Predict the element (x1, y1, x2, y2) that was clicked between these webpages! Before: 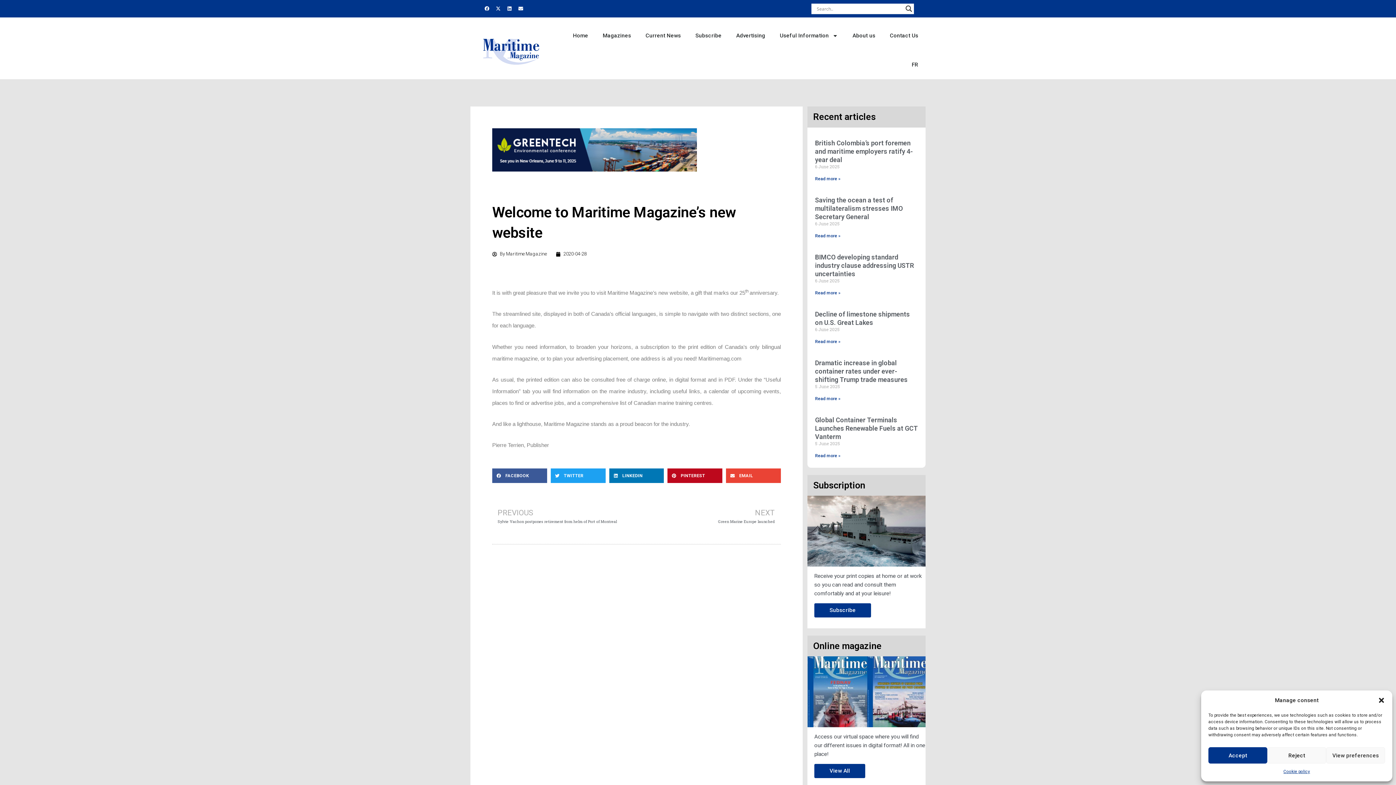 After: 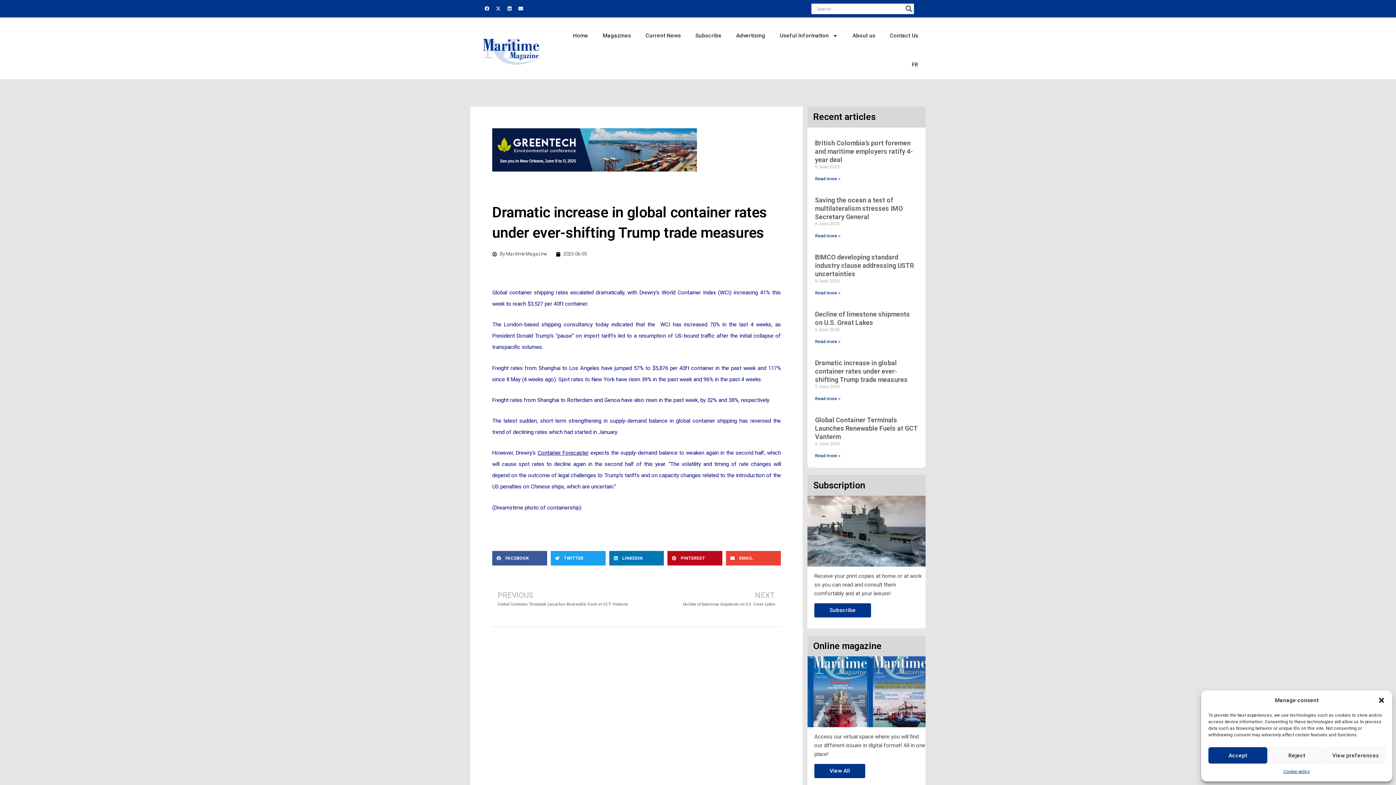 Action: bbox: (815, 396, 840, 401) label: Read more about Dramatic increase in global container rates under ever-shifting Trump trade measures